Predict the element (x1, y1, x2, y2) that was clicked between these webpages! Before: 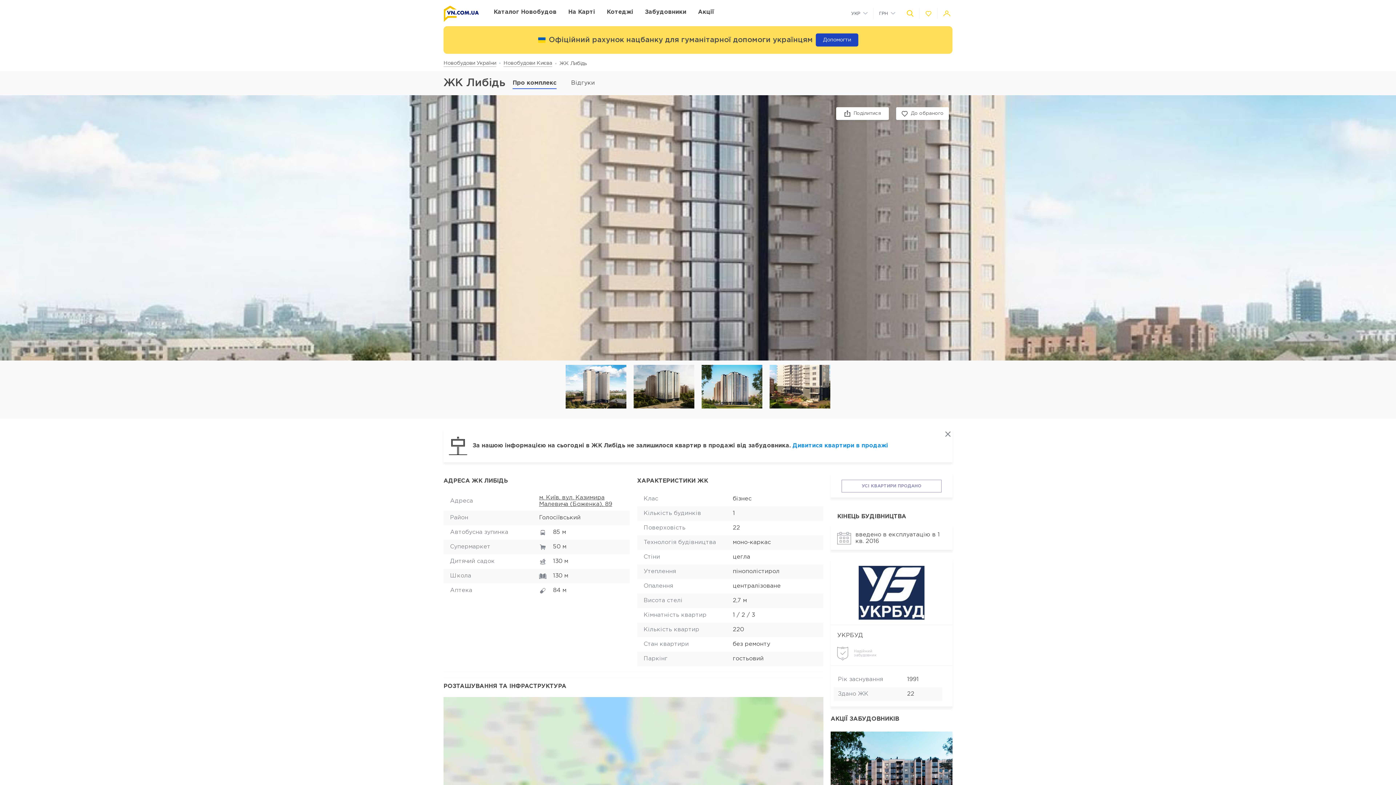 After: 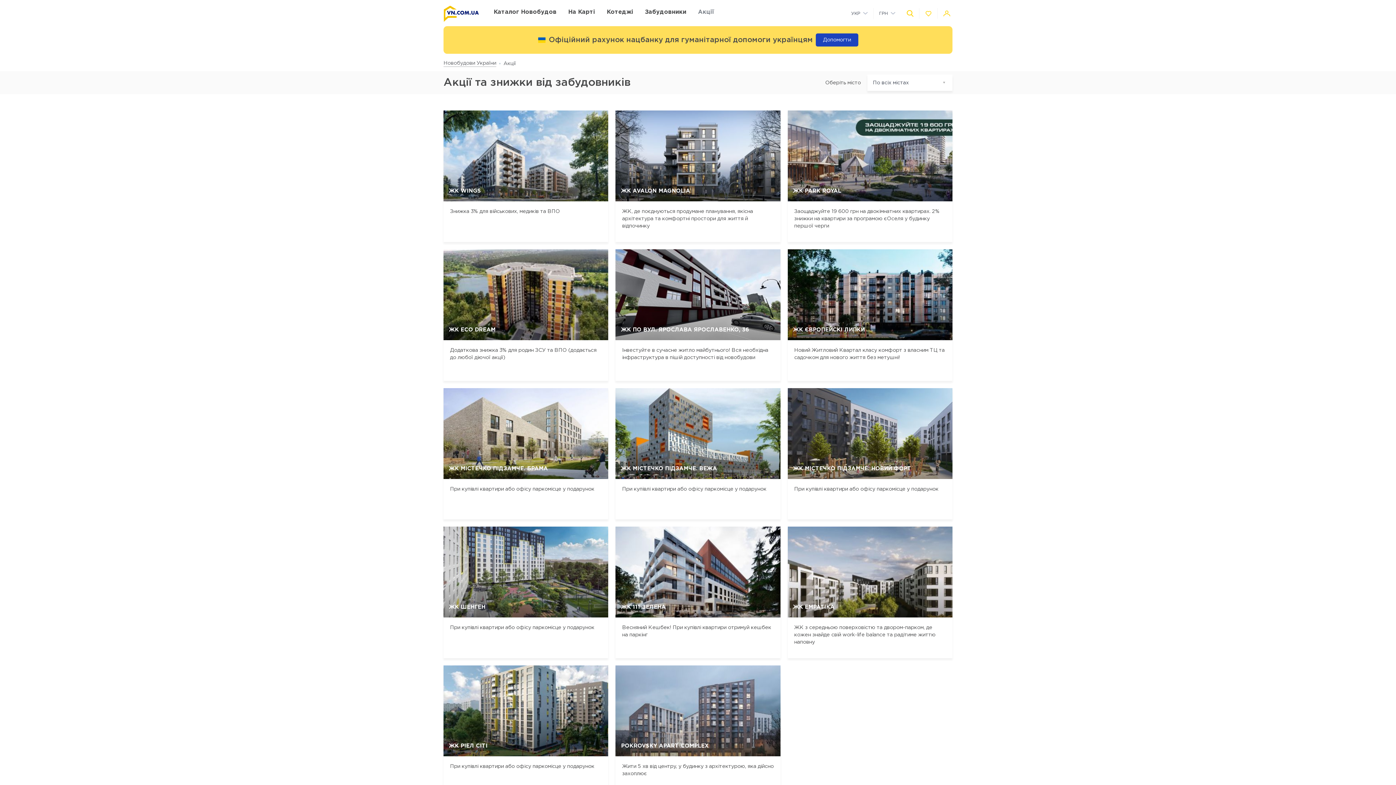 Action: bbox: (695, 6, 716, 17) label: Акції